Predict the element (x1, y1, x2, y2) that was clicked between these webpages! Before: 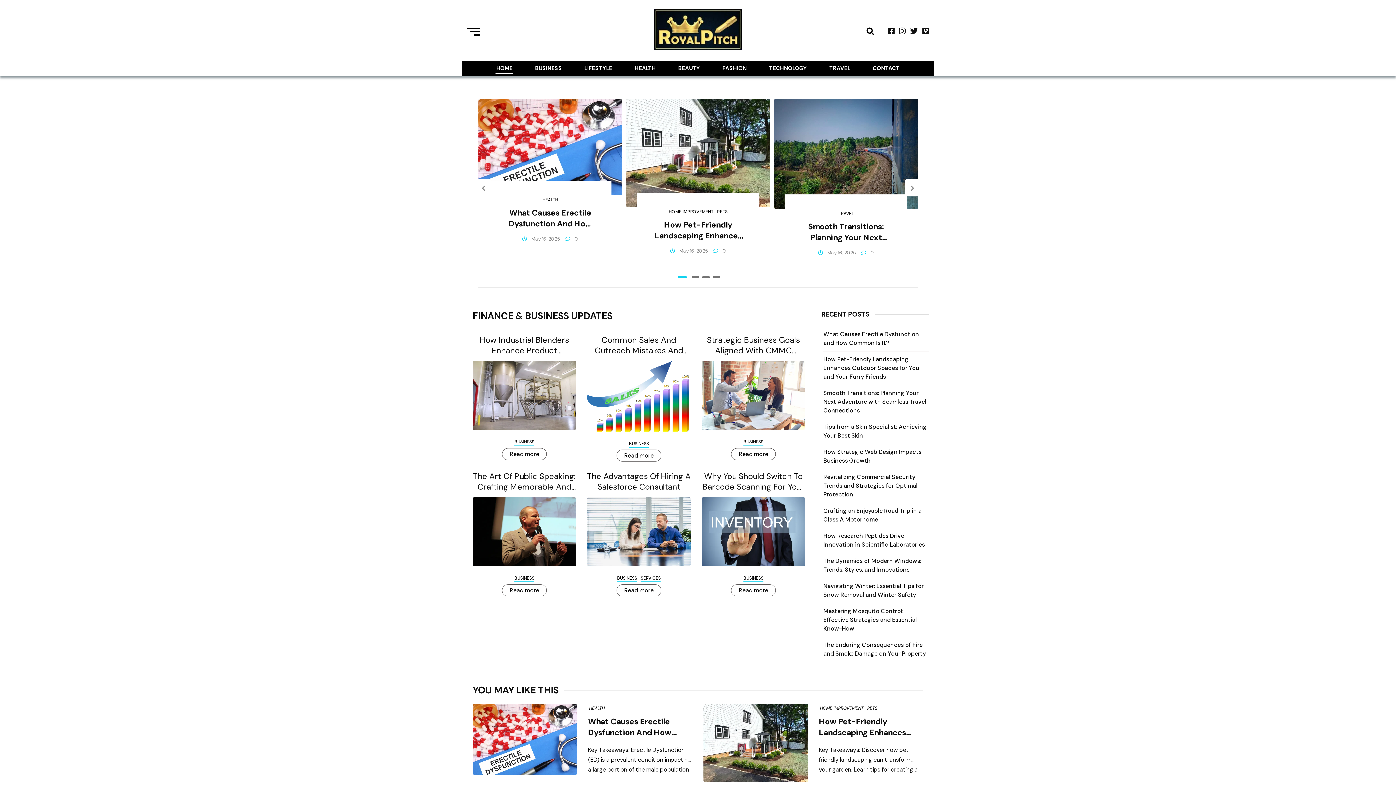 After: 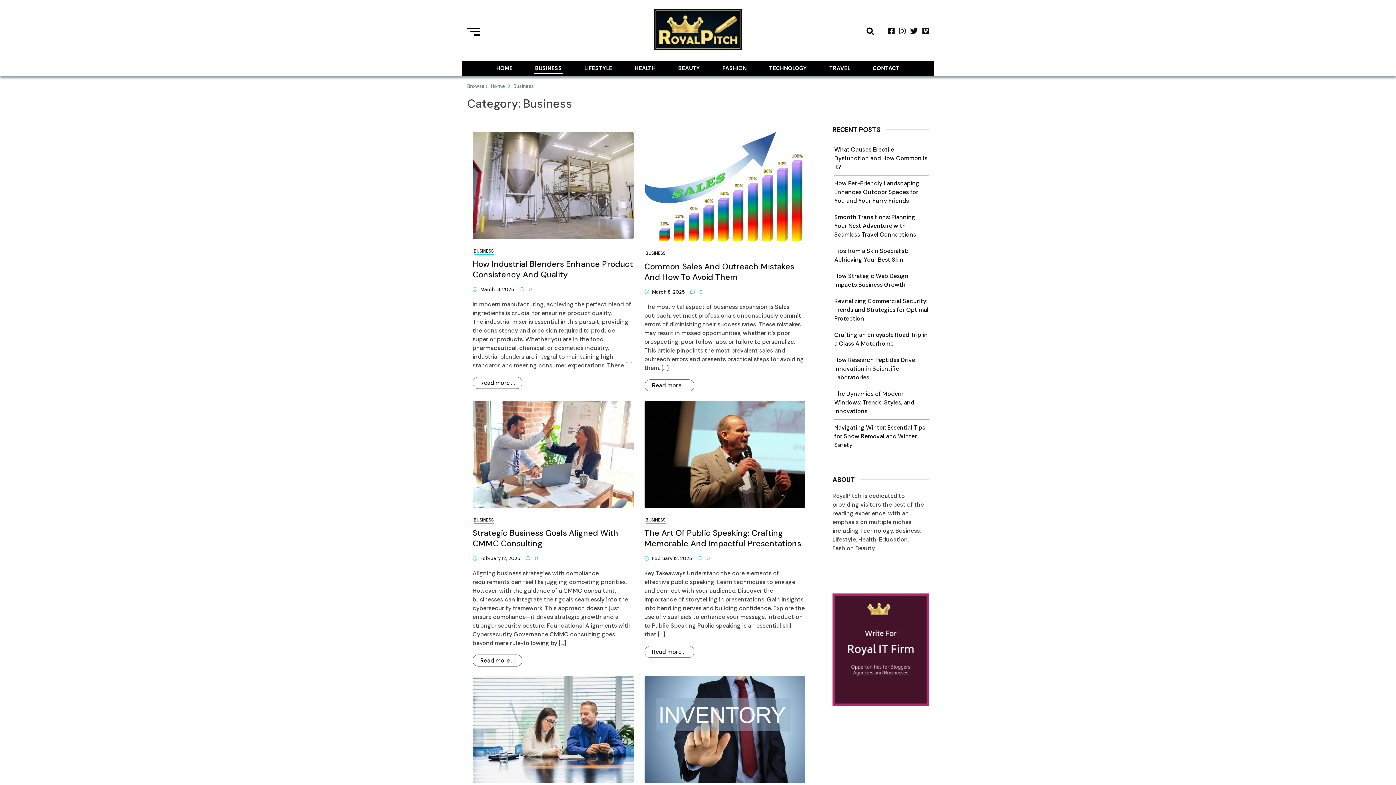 Action: bbox: (743, 575, 763, 581) label: BUSINESS